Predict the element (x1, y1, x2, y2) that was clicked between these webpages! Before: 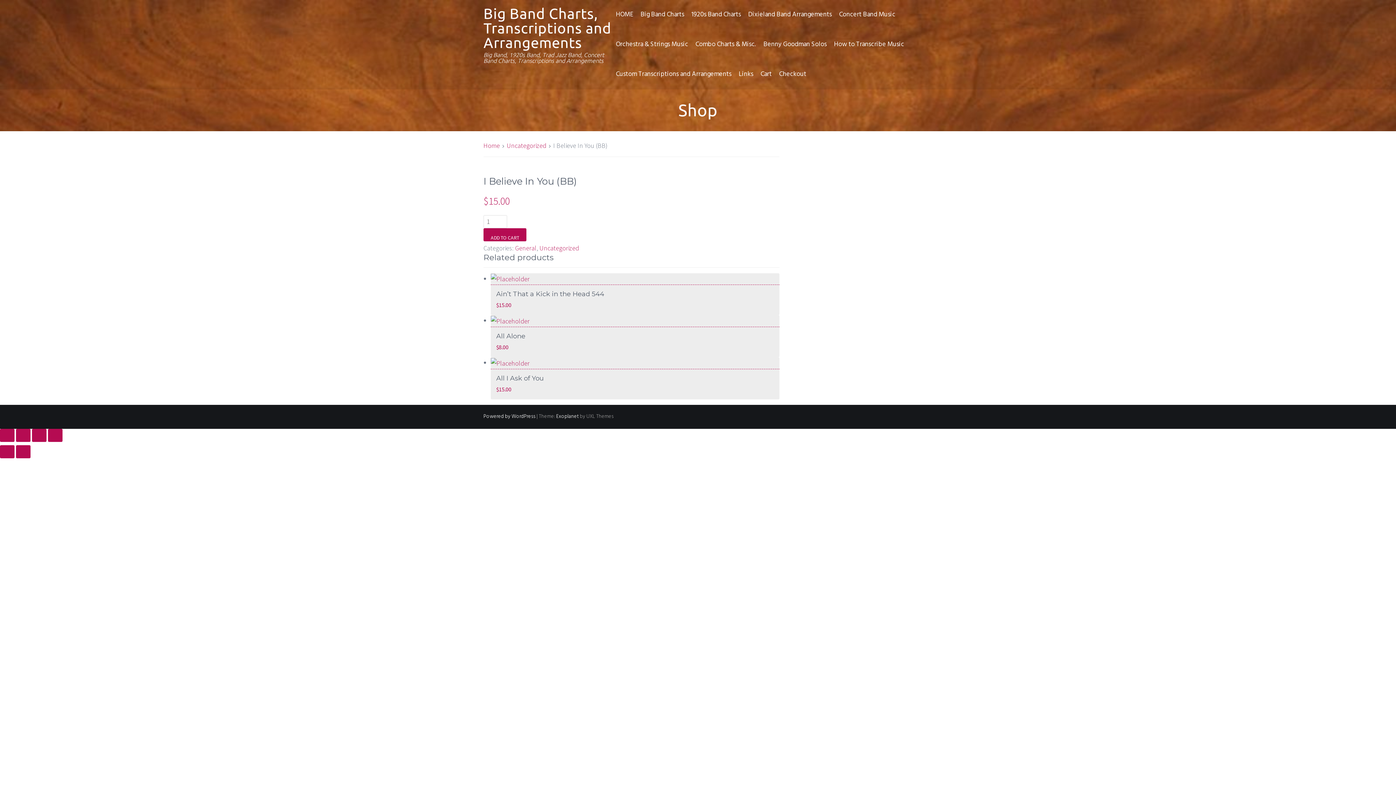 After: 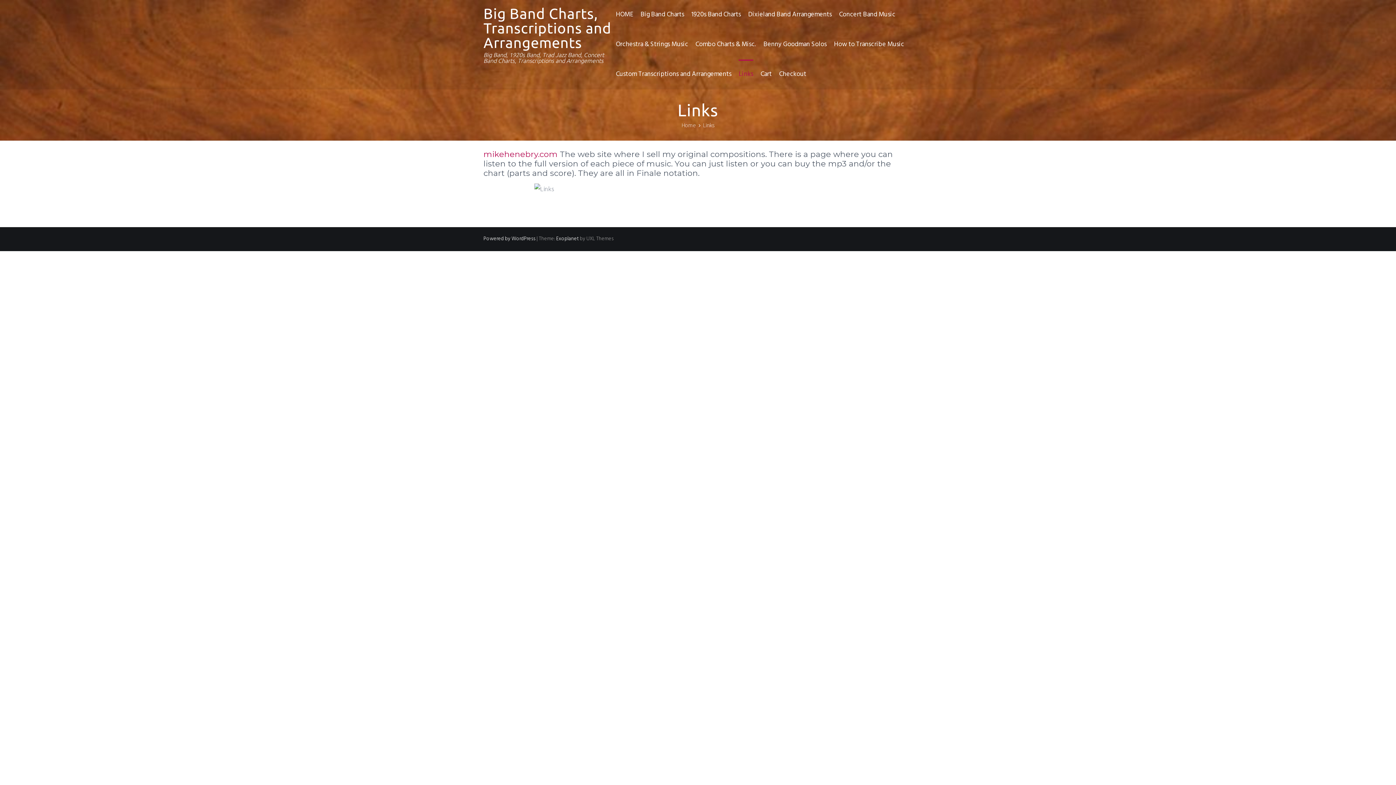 Action: label: Links bbox: (738, 59, 753, 89)